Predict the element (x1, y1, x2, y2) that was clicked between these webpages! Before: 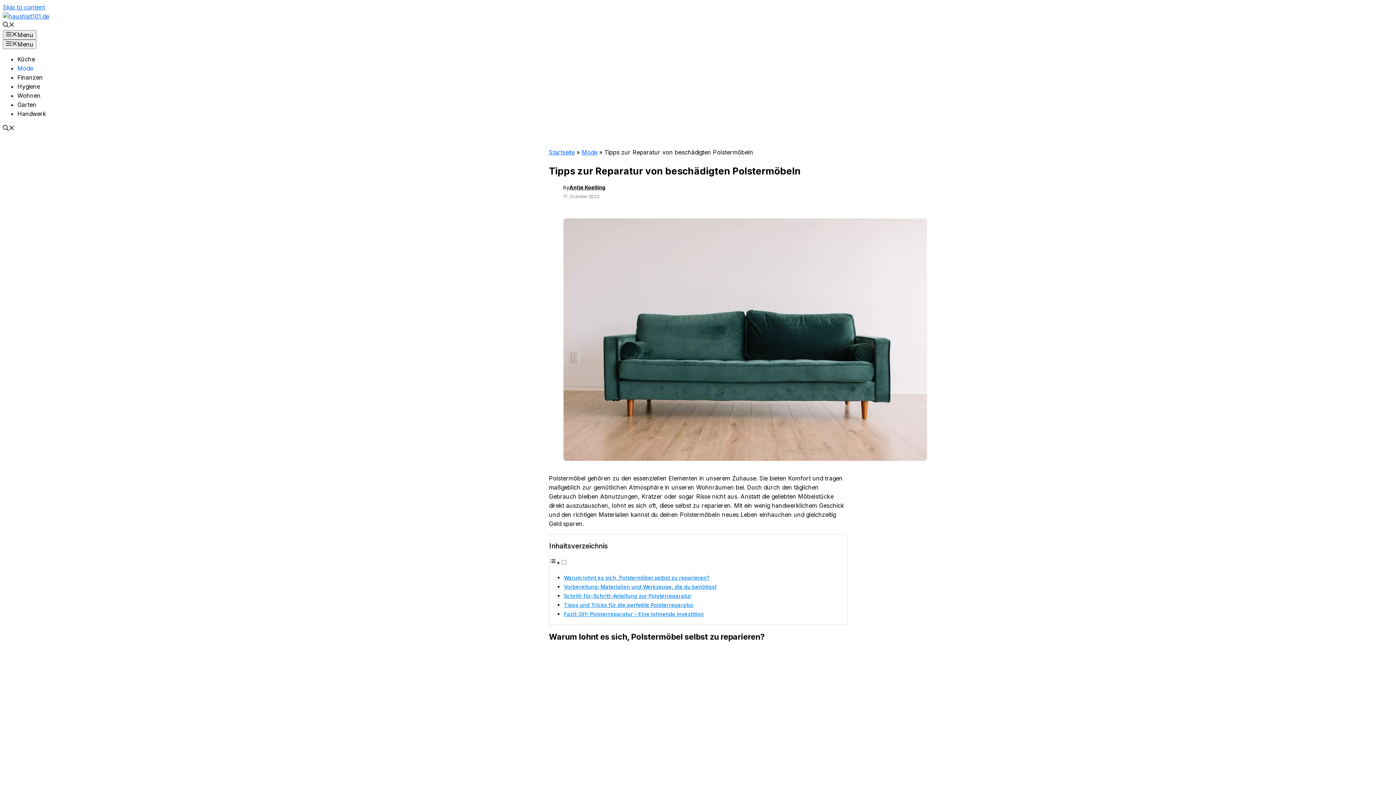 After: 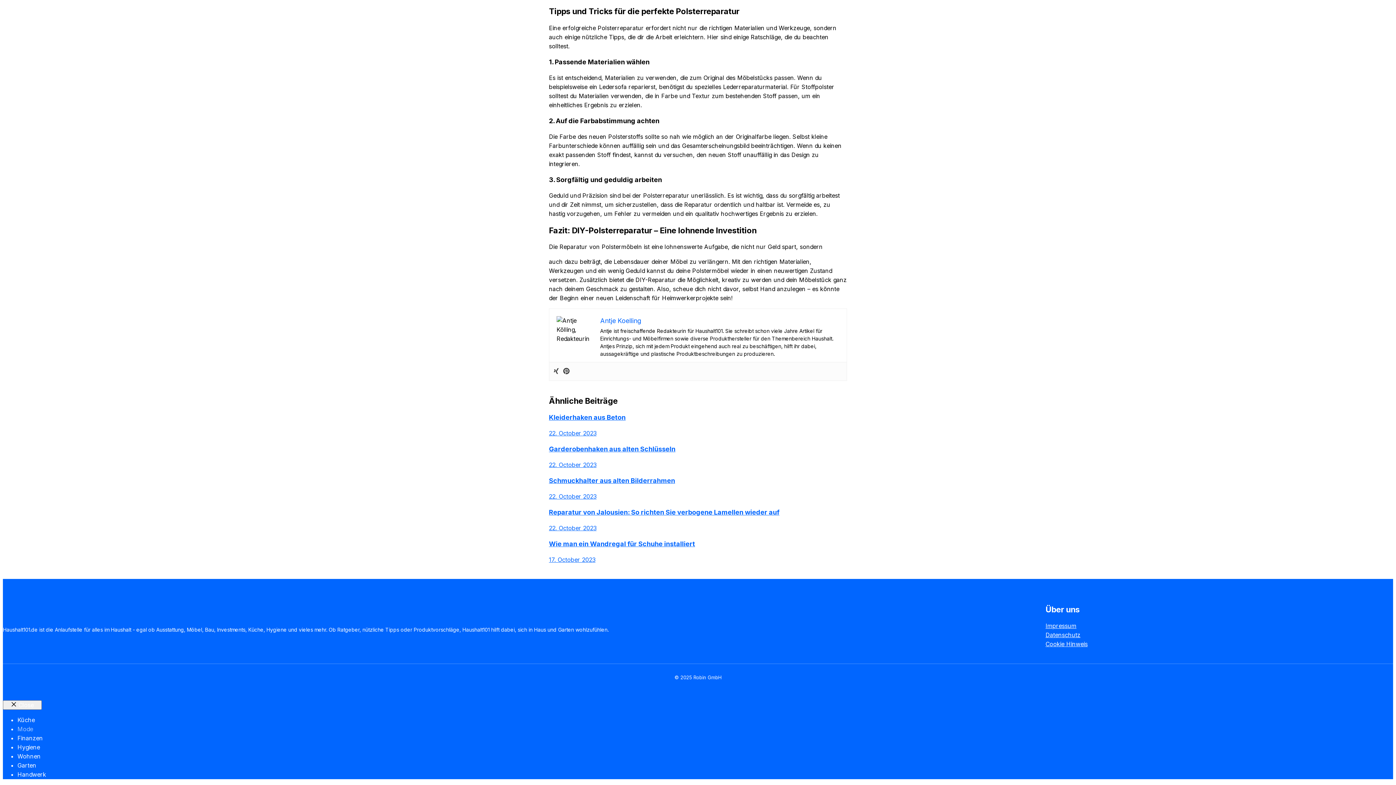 Action: label: Tipps und Tricks für die perfekte Polsterreparatur bbox: (564, 602, 693, 608)